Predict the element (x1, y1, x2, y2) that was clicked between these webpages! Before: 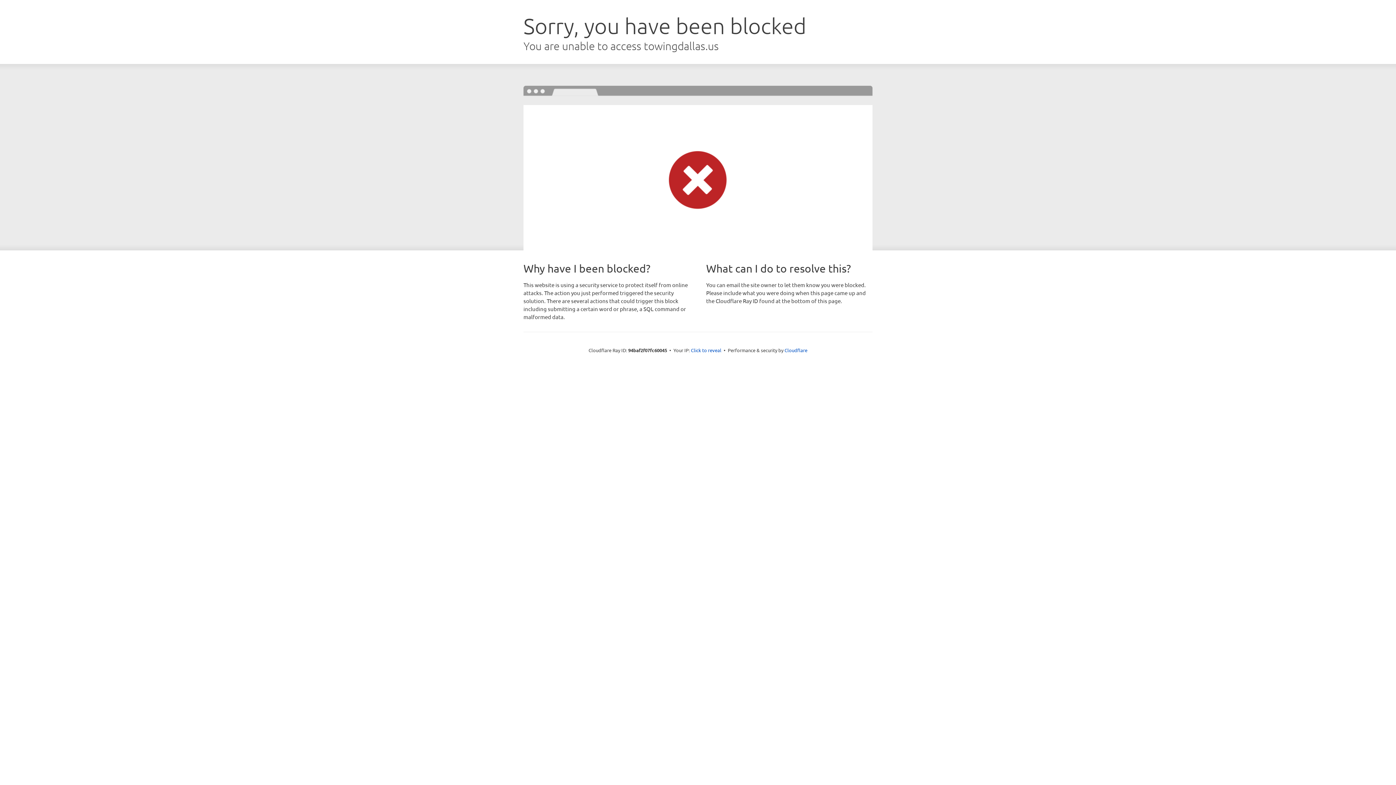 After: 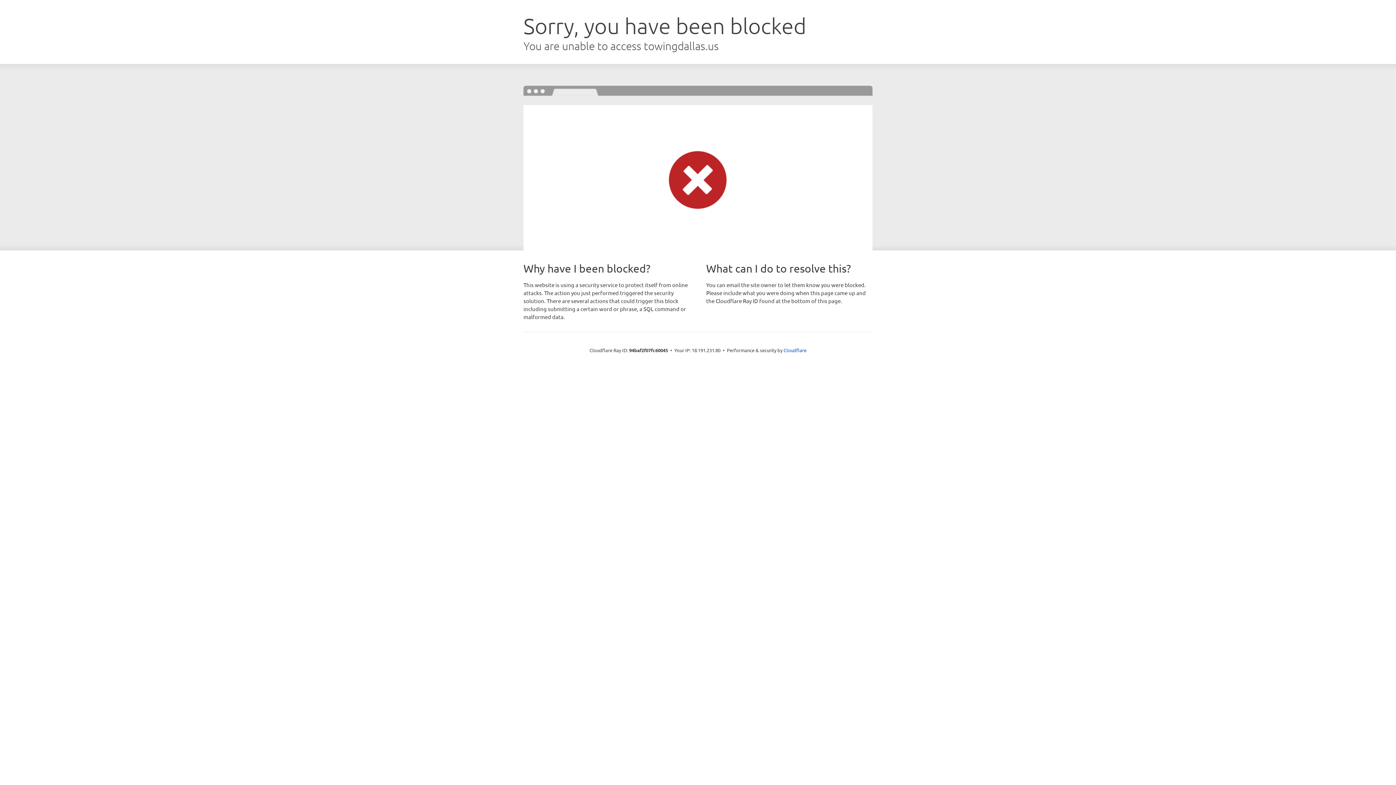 Action: bbox: (691, 346, 721, 353) label: Click to reveal